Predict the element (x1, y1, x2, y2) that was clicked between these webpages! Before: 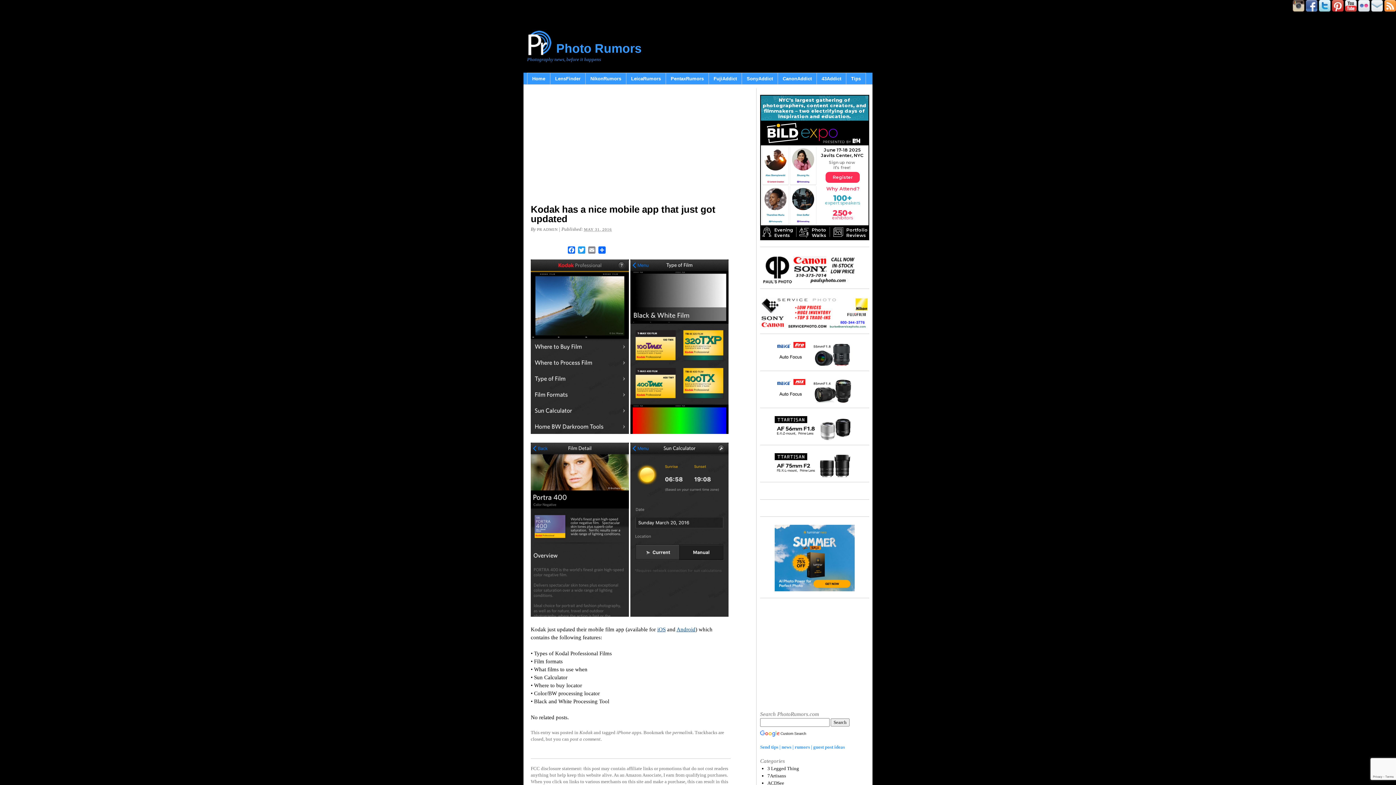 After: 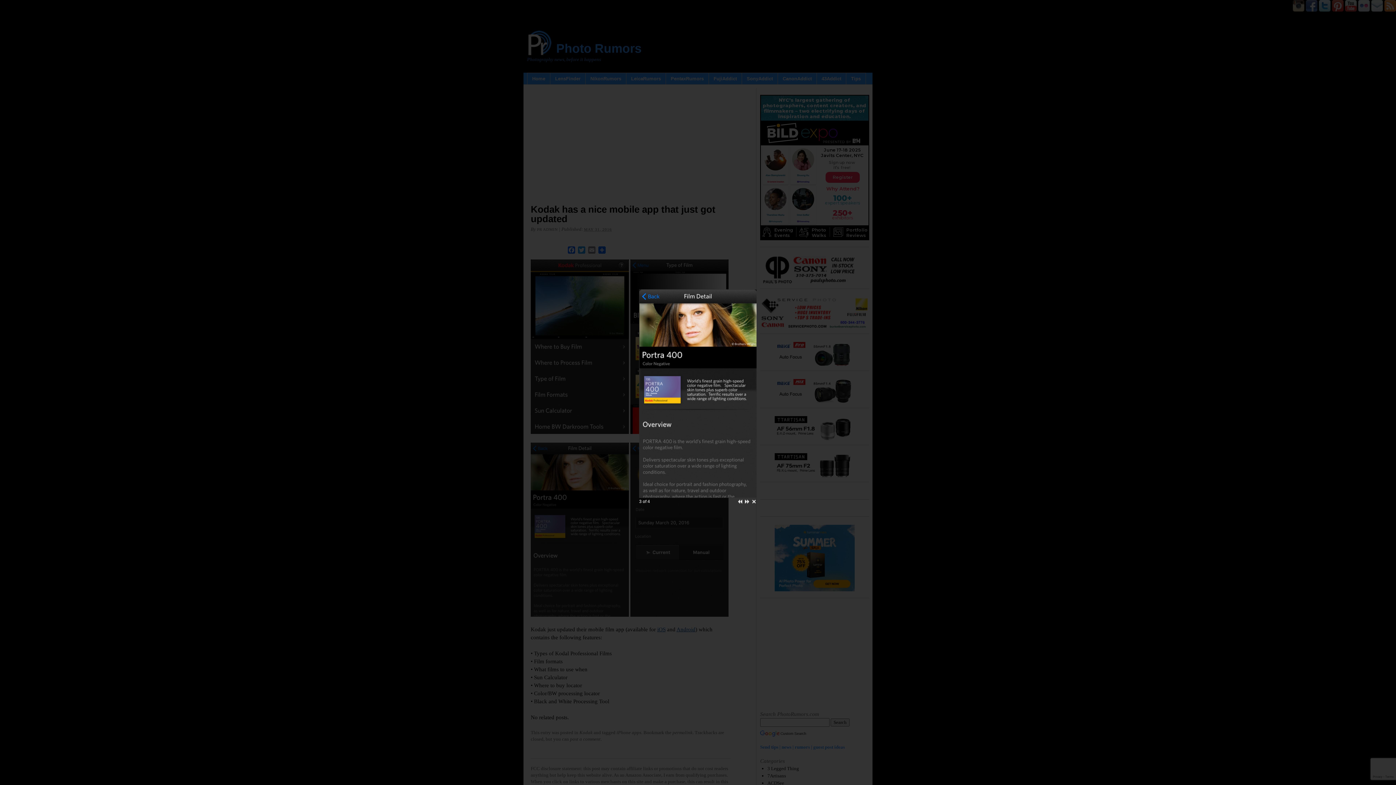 Action: bbox: (530, 619, 629, 624)